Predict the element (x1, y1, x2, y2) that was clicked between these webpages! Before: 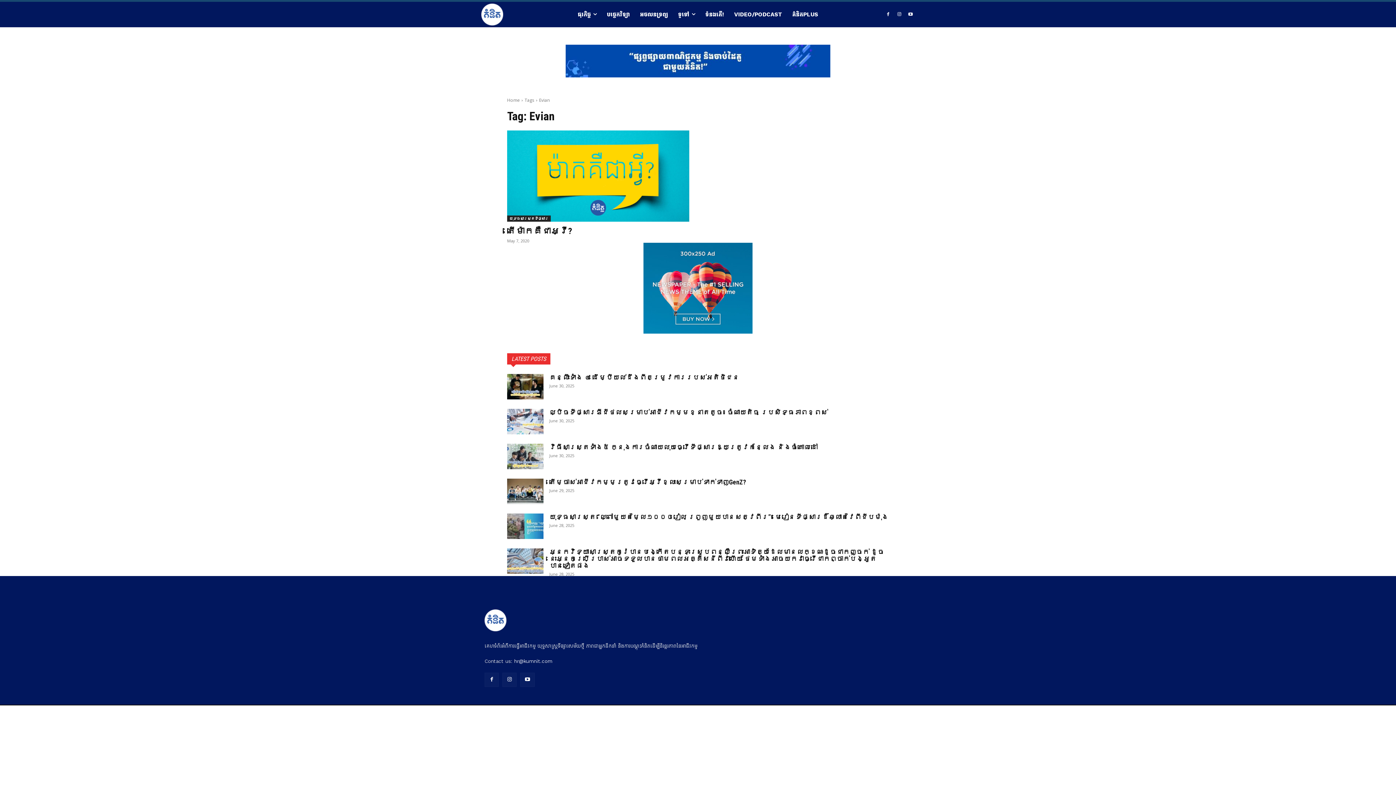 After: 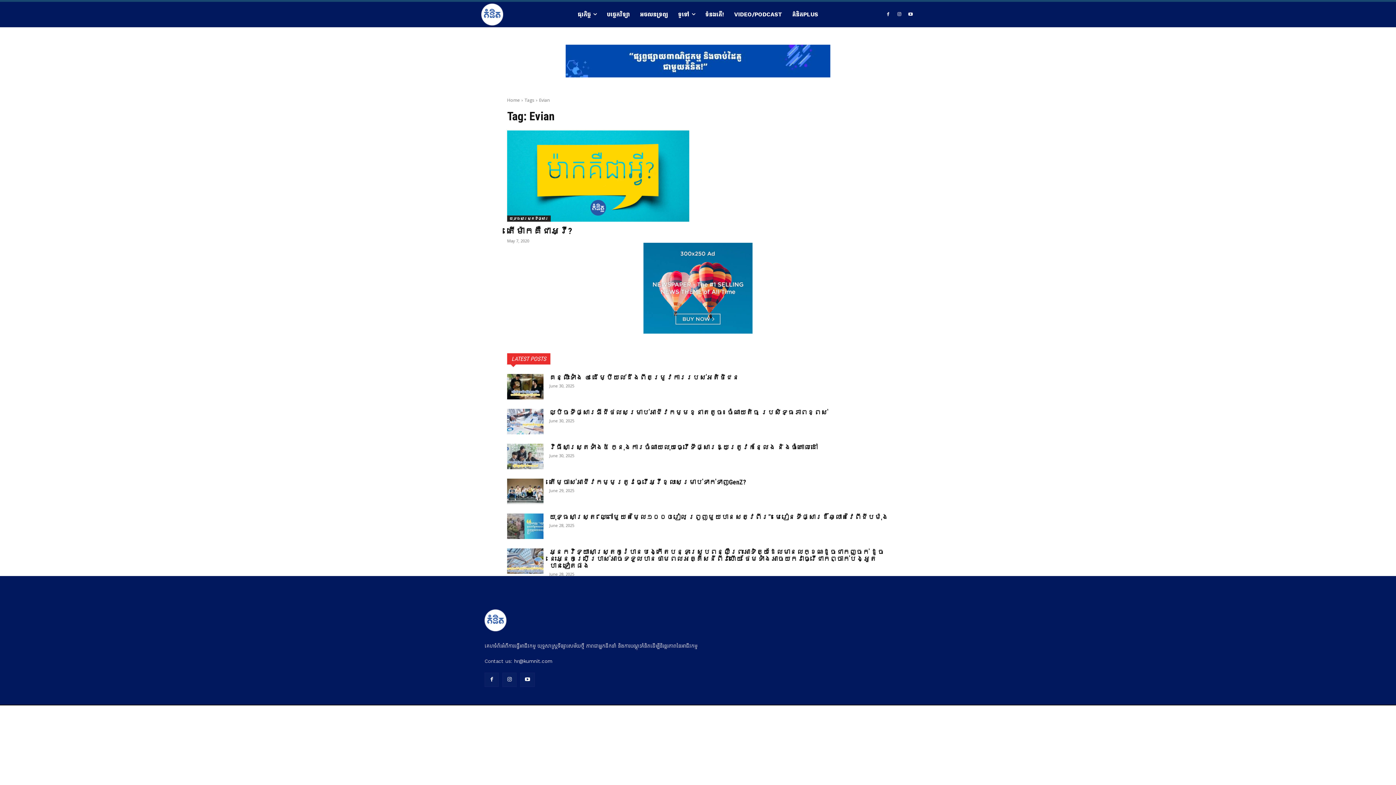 Action: bbox: (643, 242, 752, 333)